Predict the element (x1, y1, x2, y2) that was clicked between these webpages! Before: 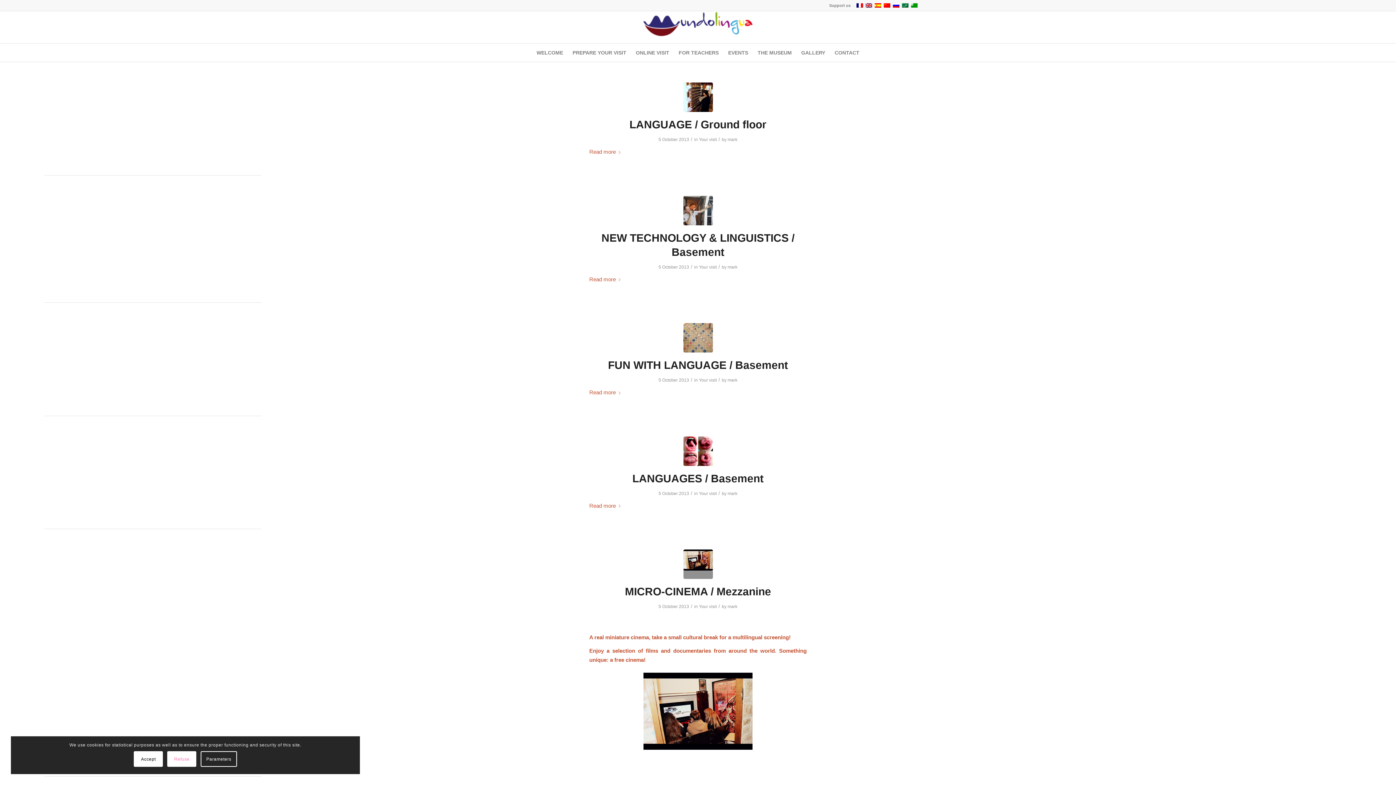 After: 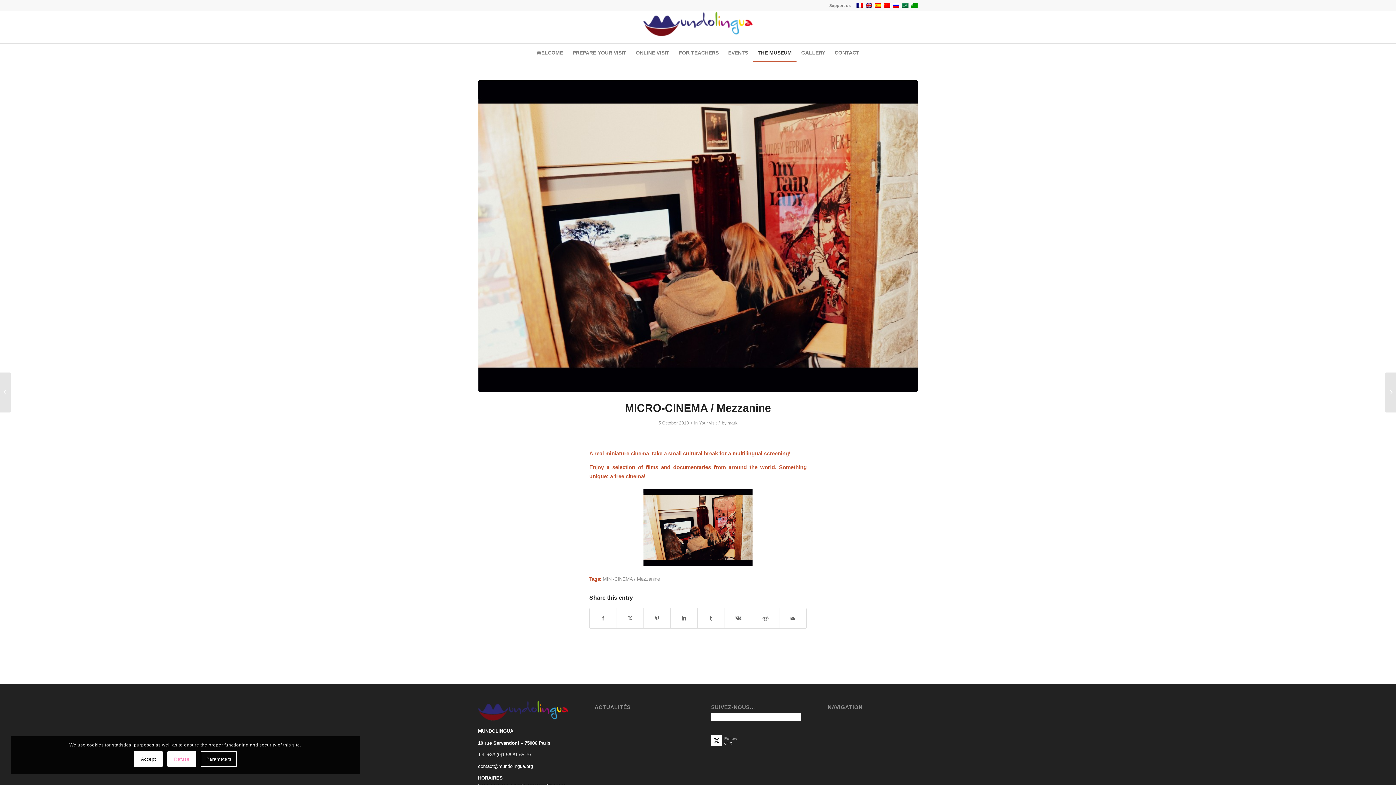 Action: bbox: (625, 585, 771, 597) label: MICRO-CINEMA / Mezzanine